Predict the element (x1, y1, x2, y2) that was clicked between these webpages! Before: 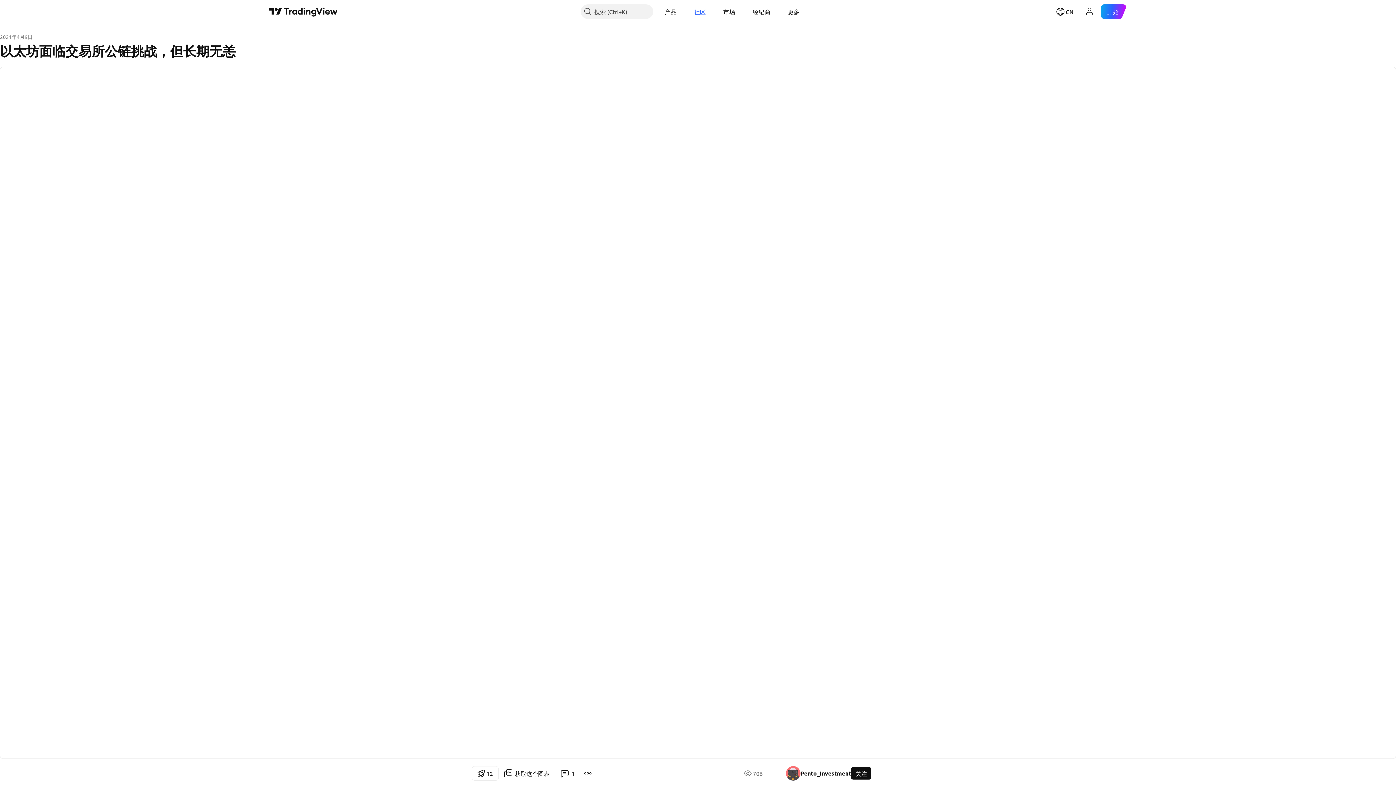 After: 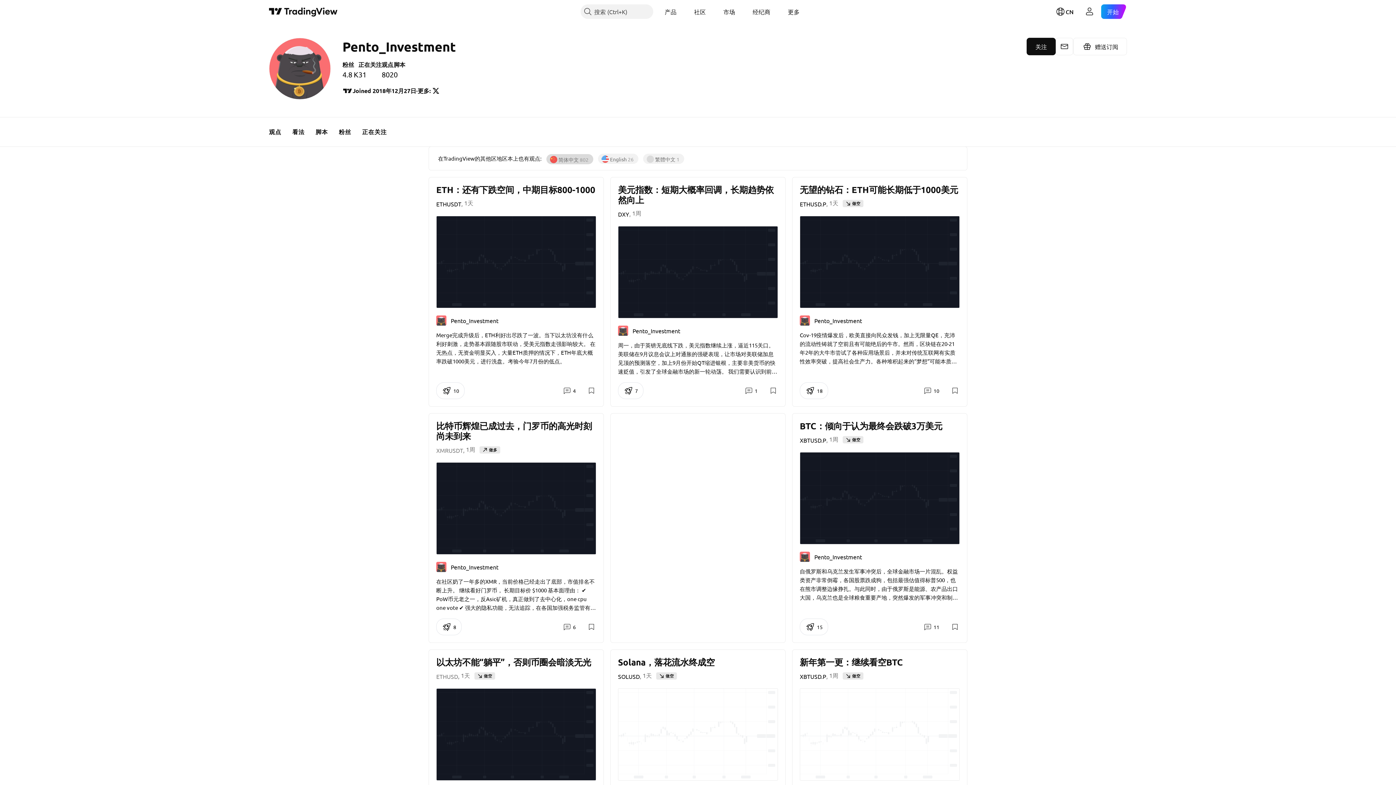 Action: bbox: (786, 766, 851, 781) label: Pento_Investment